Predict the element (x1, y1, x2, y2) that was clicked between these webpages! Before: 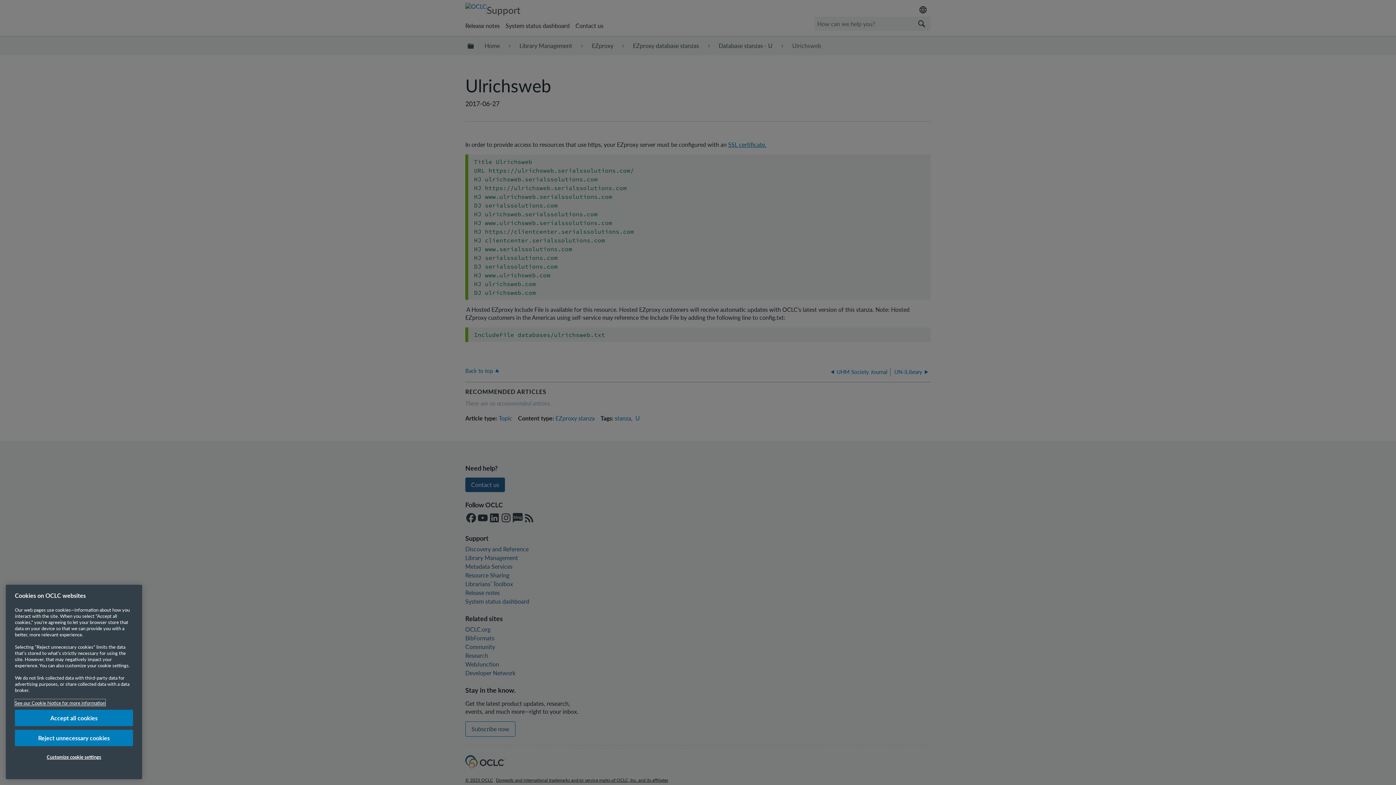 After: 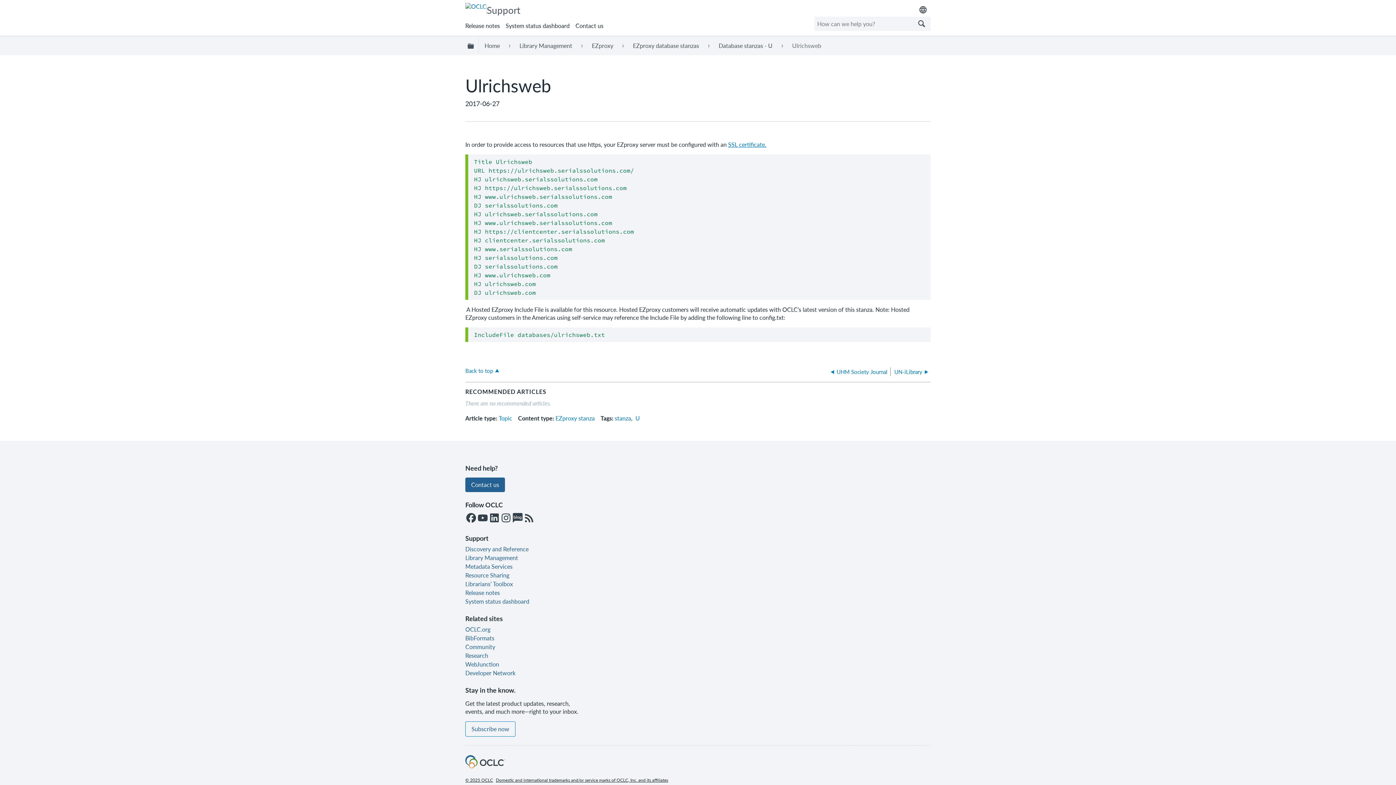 Action: bbox: (14, 730, 133, 747) label: Reject unnecessary cookies